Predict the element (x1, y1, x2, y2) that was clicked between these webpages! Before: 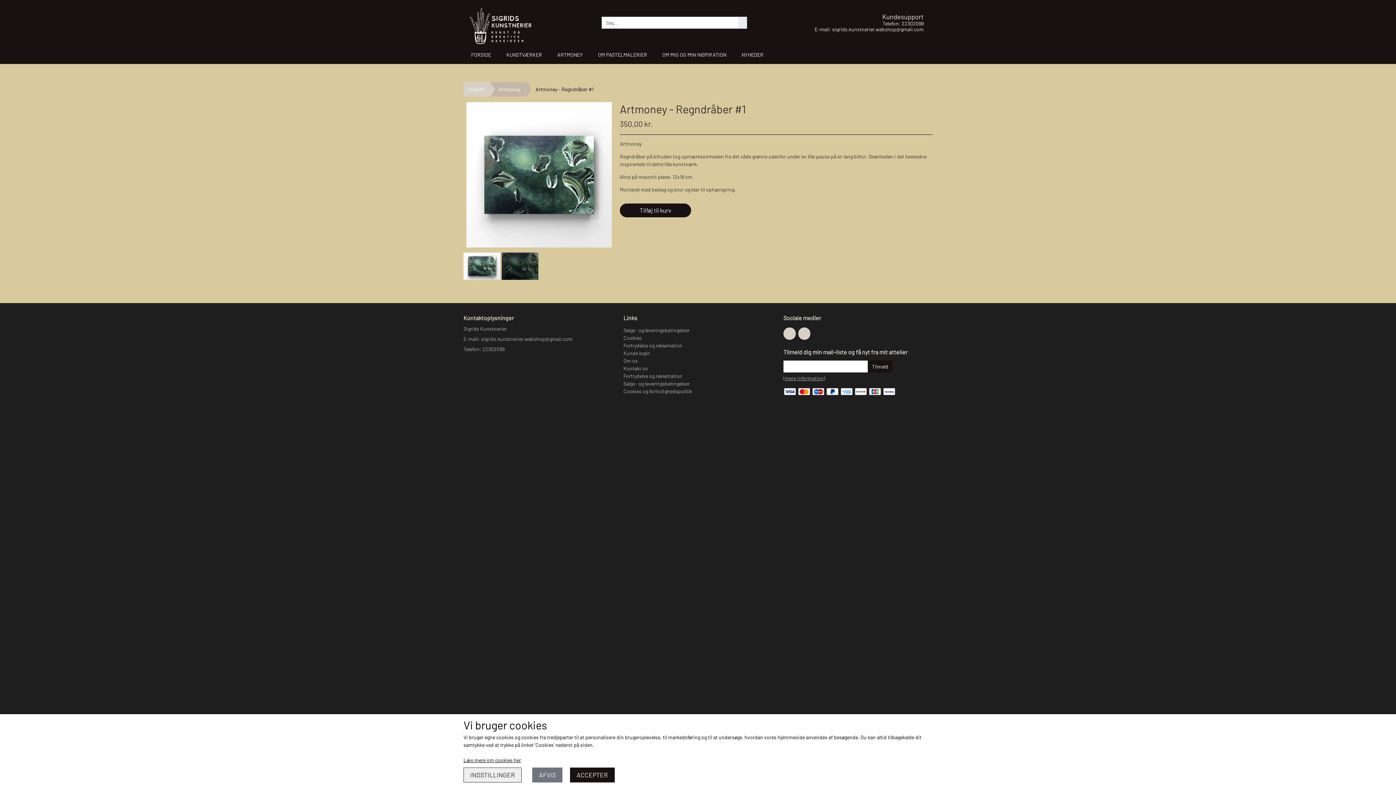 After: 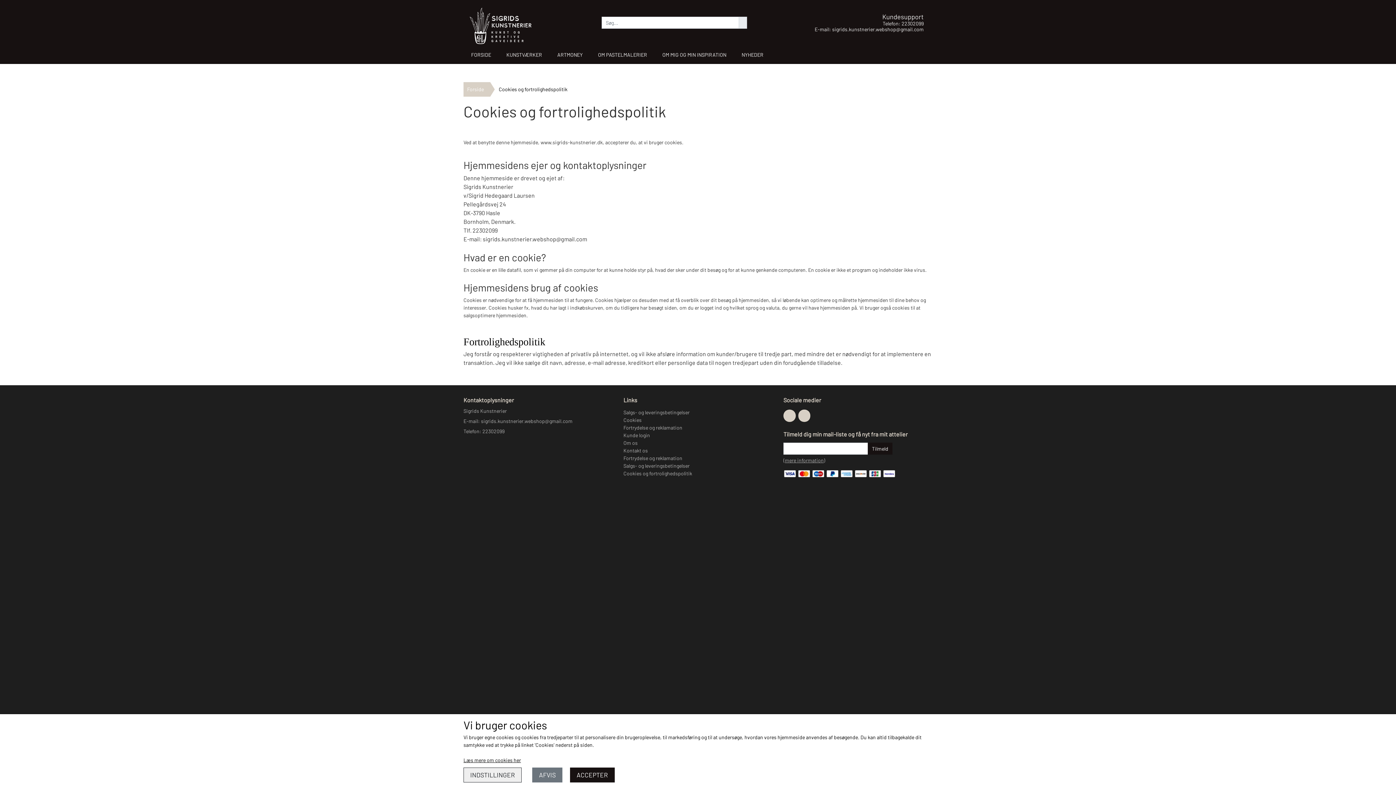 Action: bbox: (623, 388, 692, 394) label: Cookies og fortrolighedspolitik